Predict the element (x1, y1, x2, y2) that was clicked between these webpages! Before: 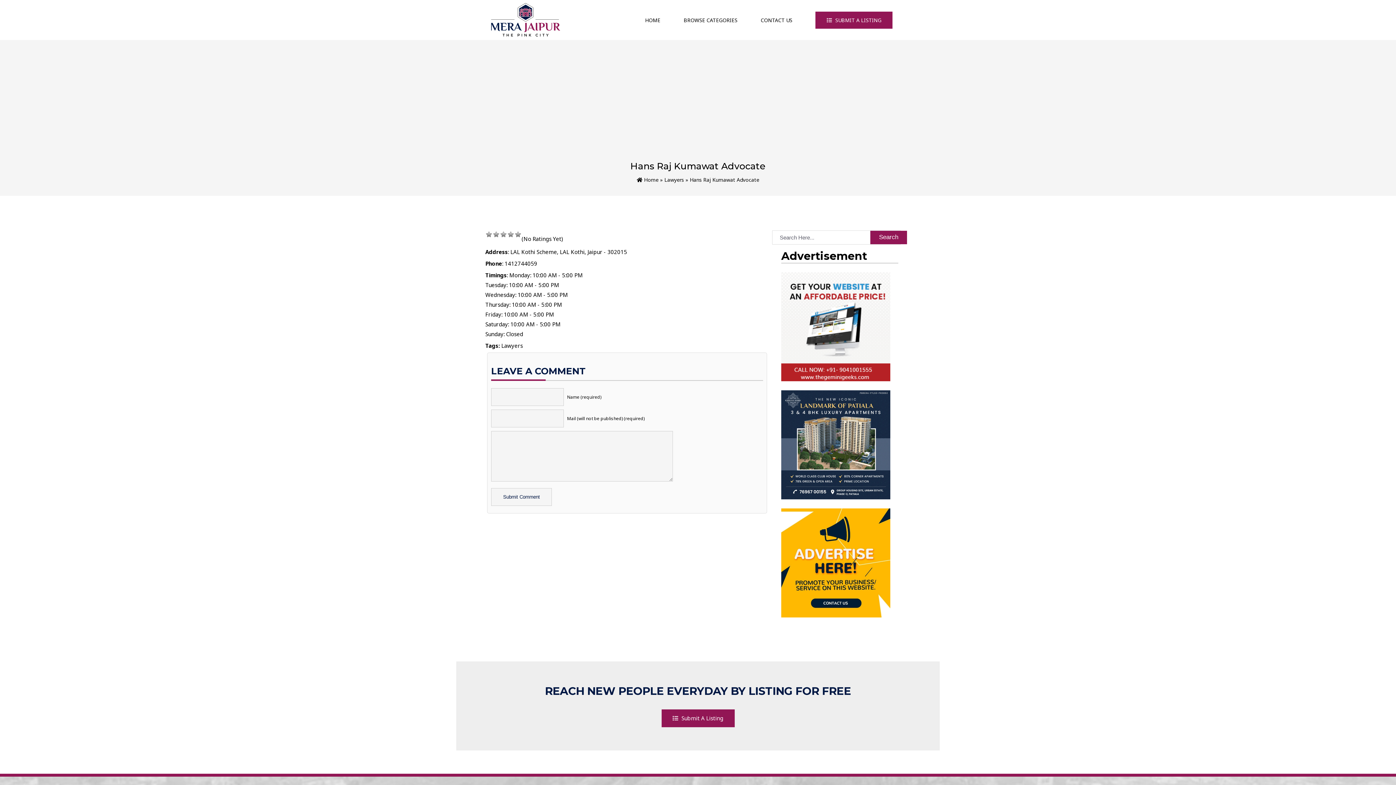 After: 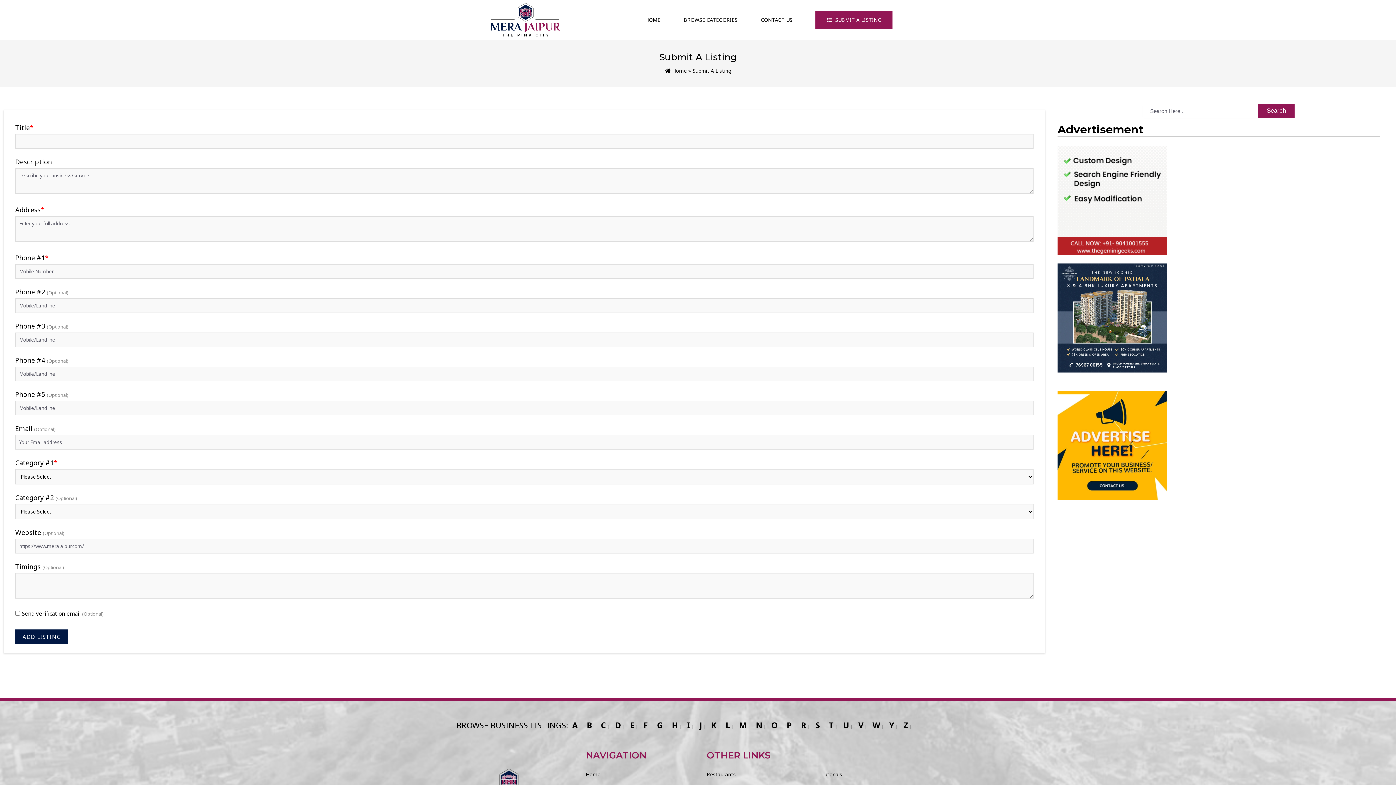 Action: bbox: (661, 709, 734, 727) label:  Submit A Listing